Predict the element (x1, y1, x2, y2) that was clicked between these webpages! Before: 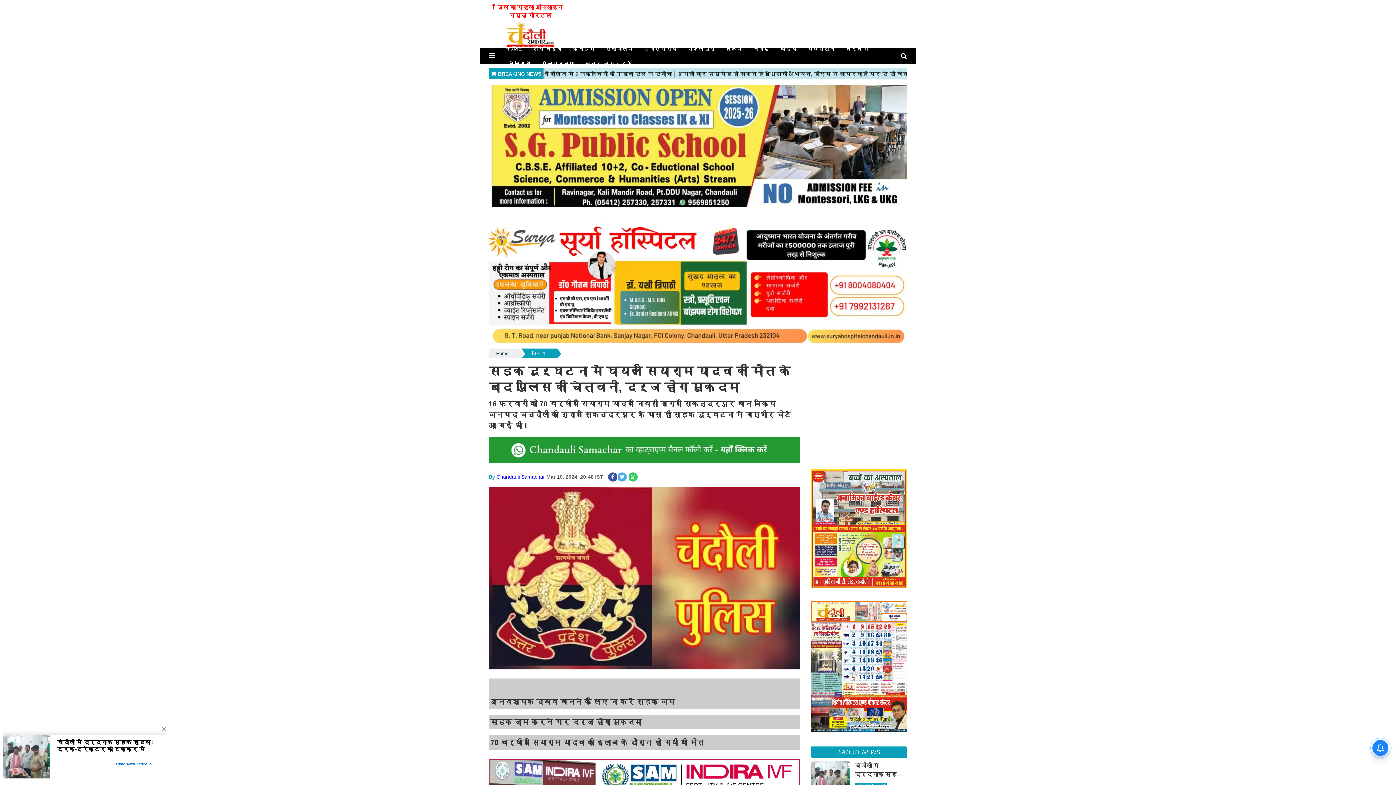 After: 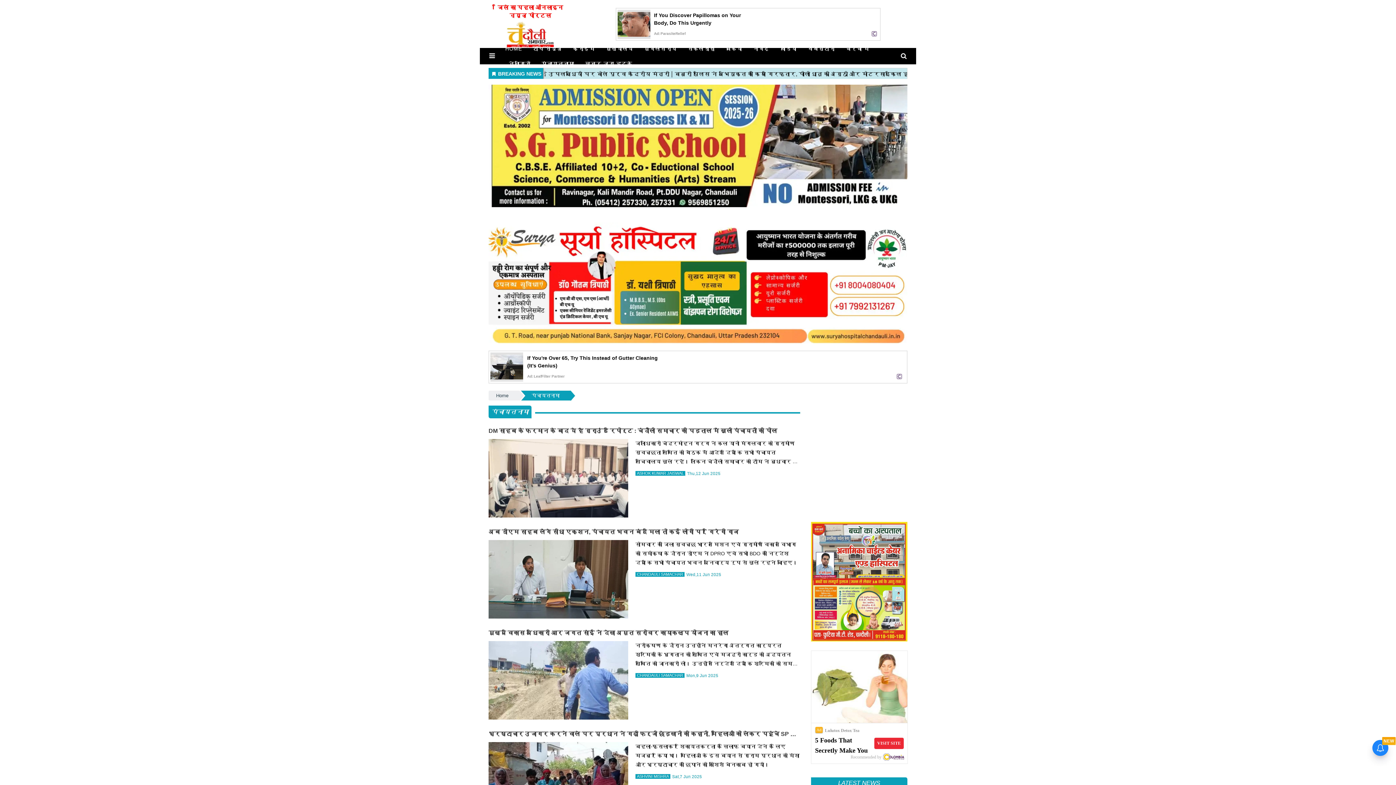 Action: bbox: (536, 56, 579, 71) label: पंचायतनामा